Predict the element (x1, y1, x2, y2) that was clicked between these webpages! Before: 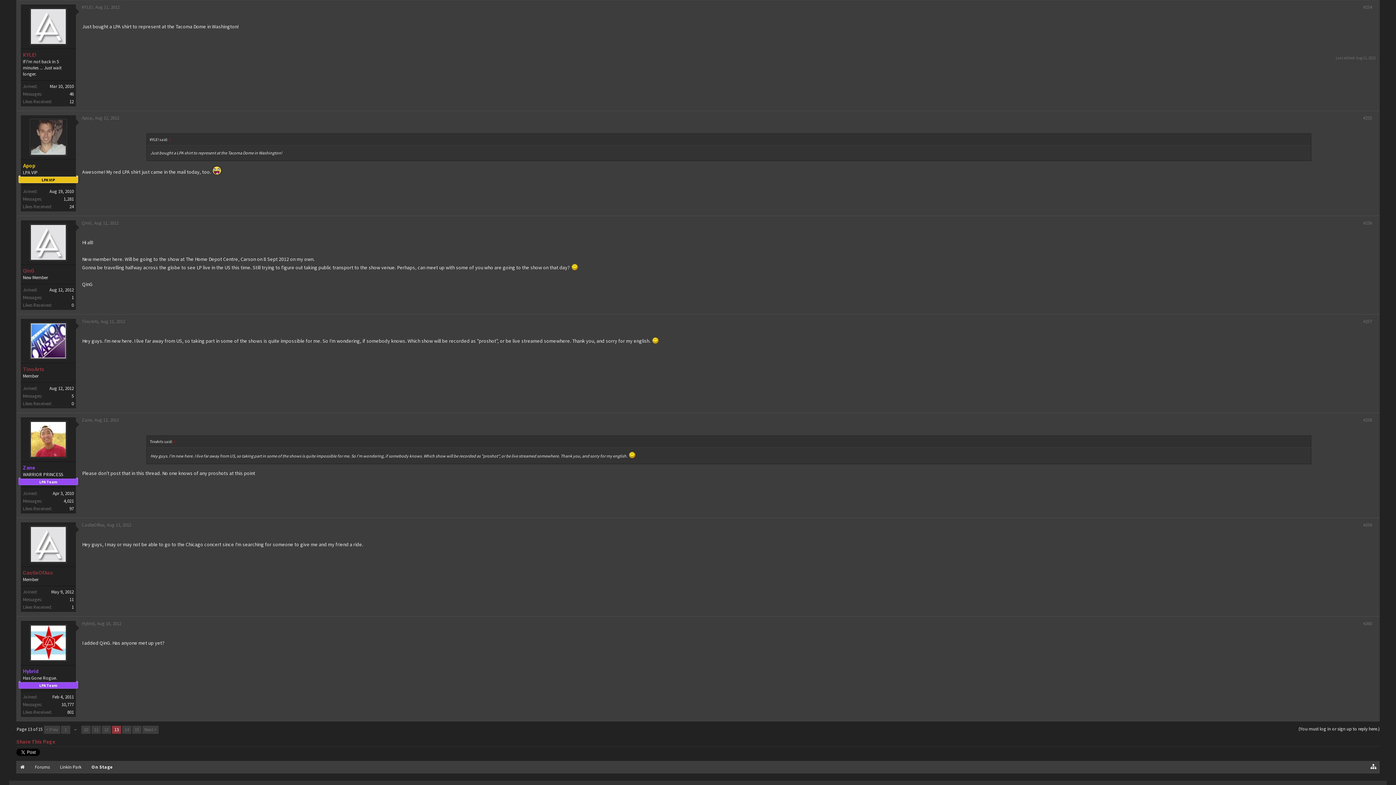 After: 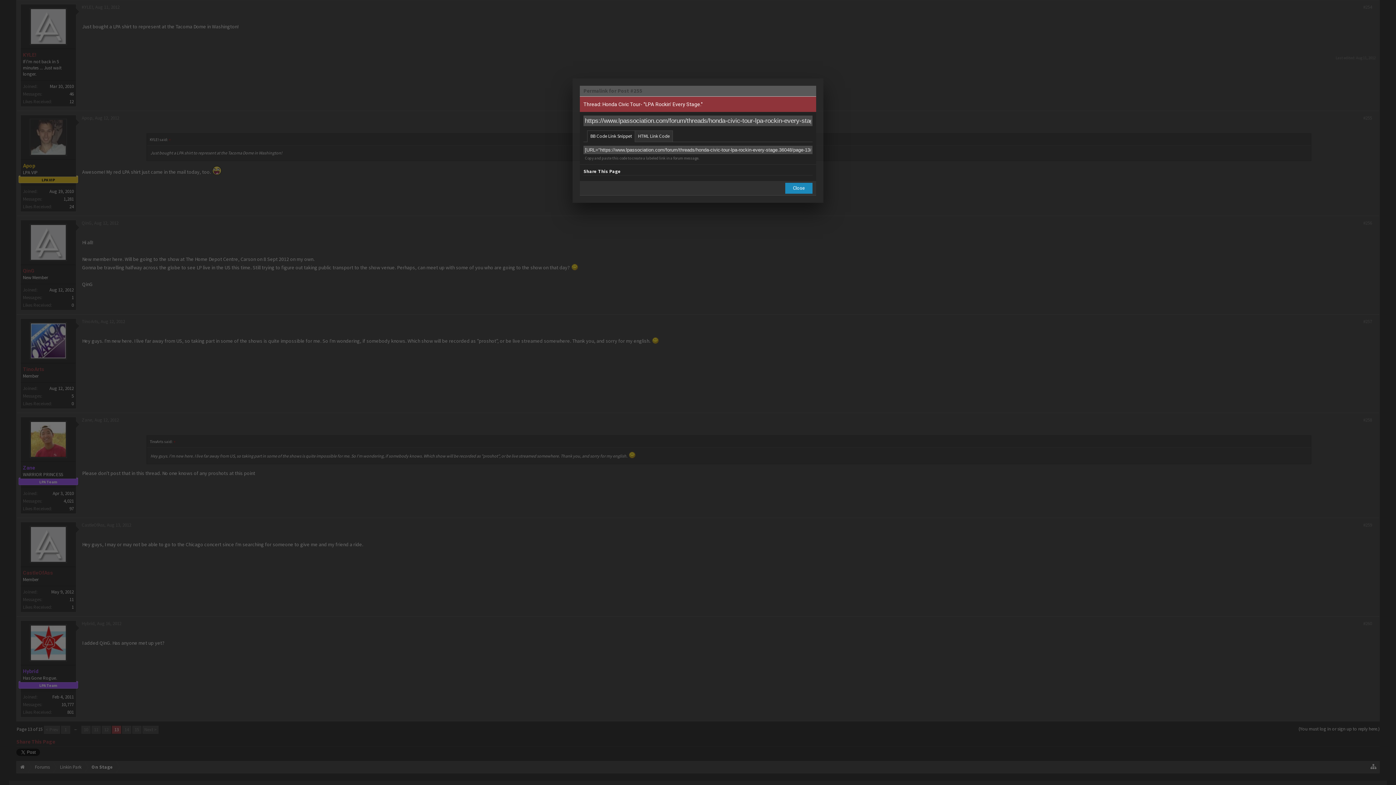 Action: label: #255 bbox: (1363, 114, 1372, 121)